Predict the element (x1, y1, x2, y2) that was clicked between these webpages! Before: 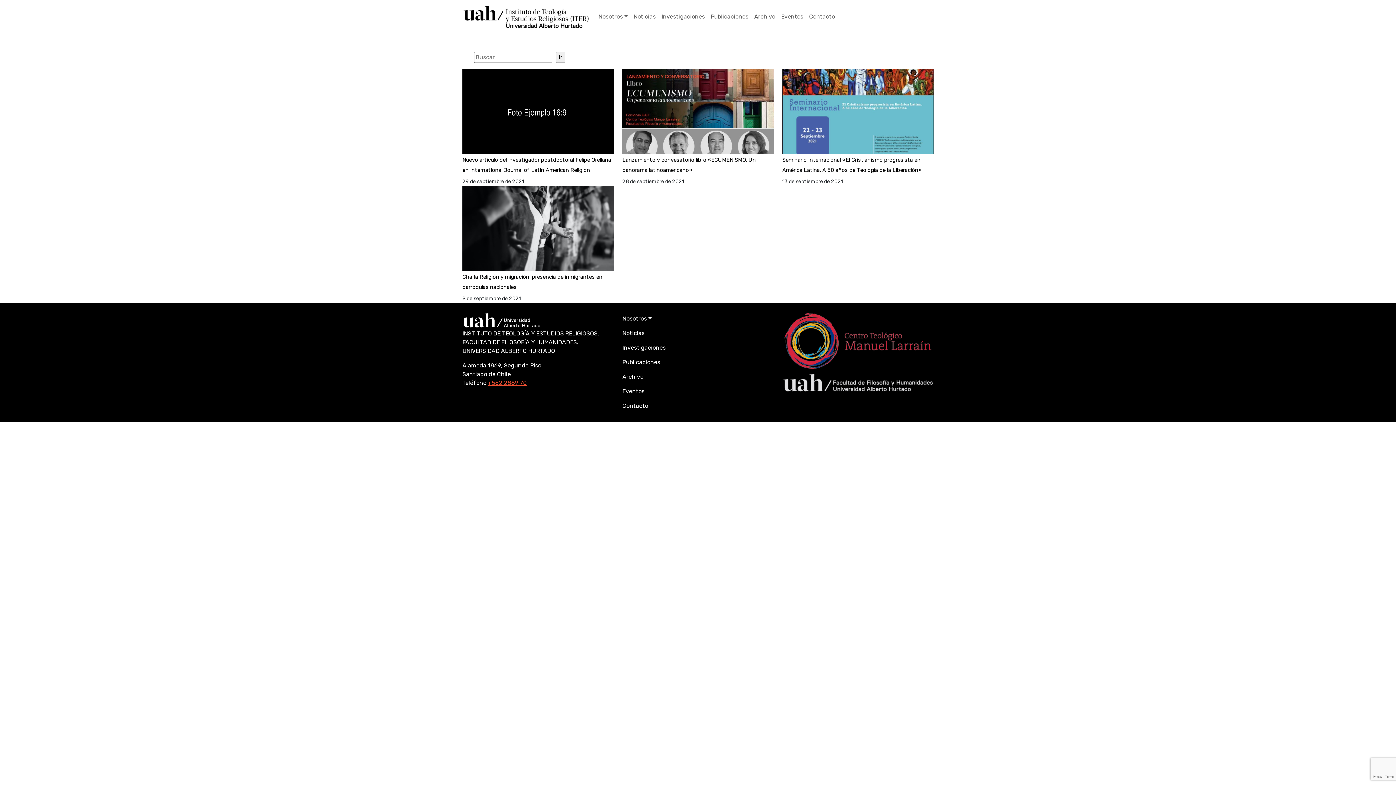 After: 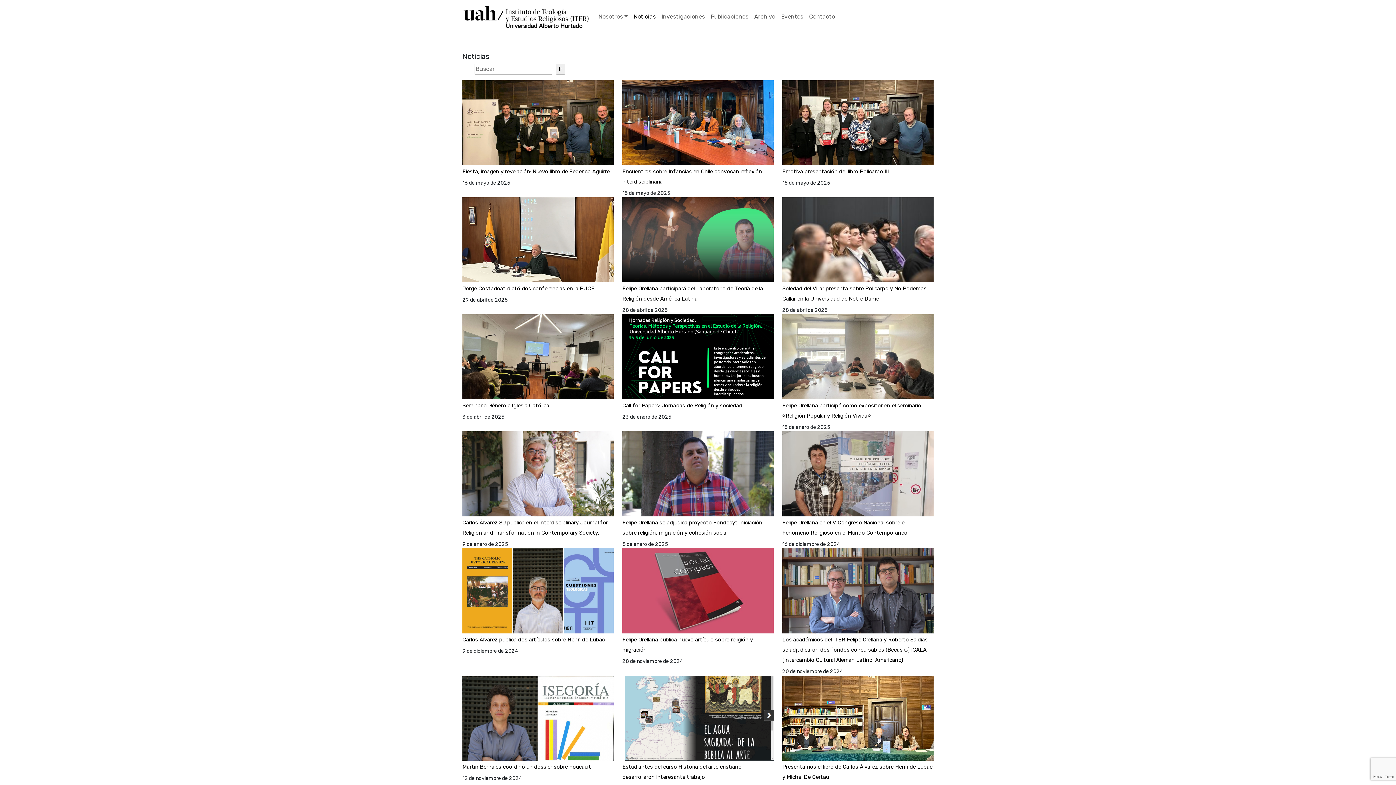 Action: label: Noticias bbox: (630, 9, 658, 24)